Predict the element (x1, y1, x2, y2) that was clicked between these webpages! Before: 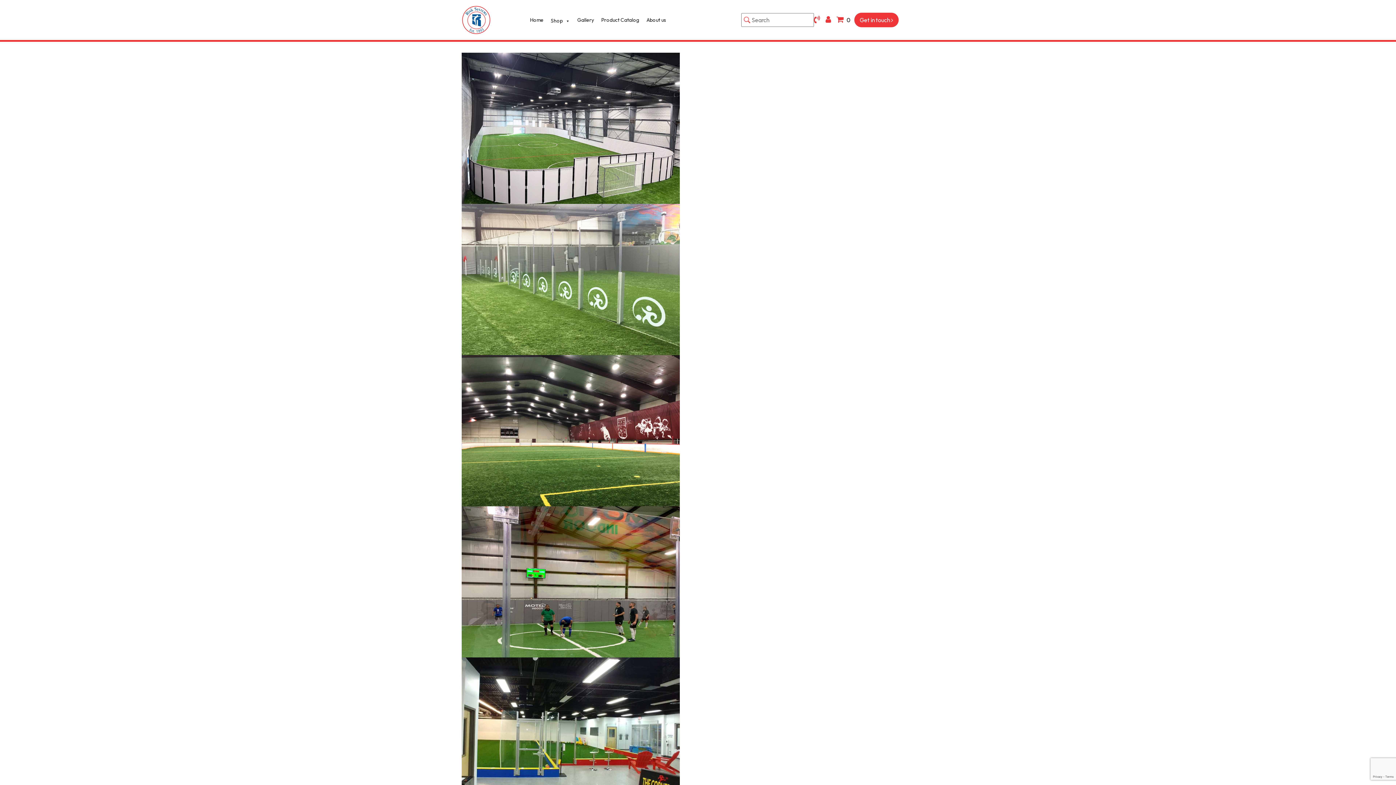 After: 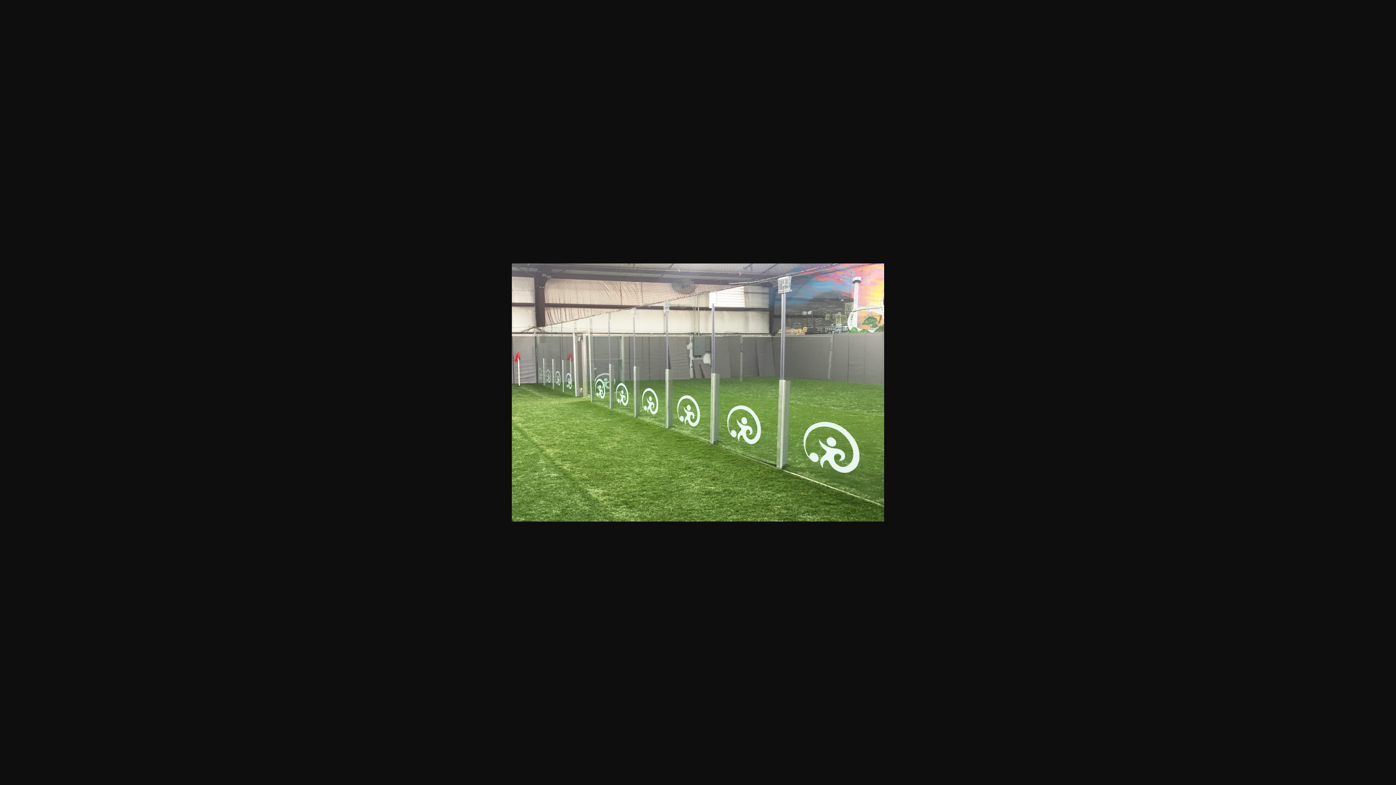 Action: bbox: (461, 275, 680, 282)